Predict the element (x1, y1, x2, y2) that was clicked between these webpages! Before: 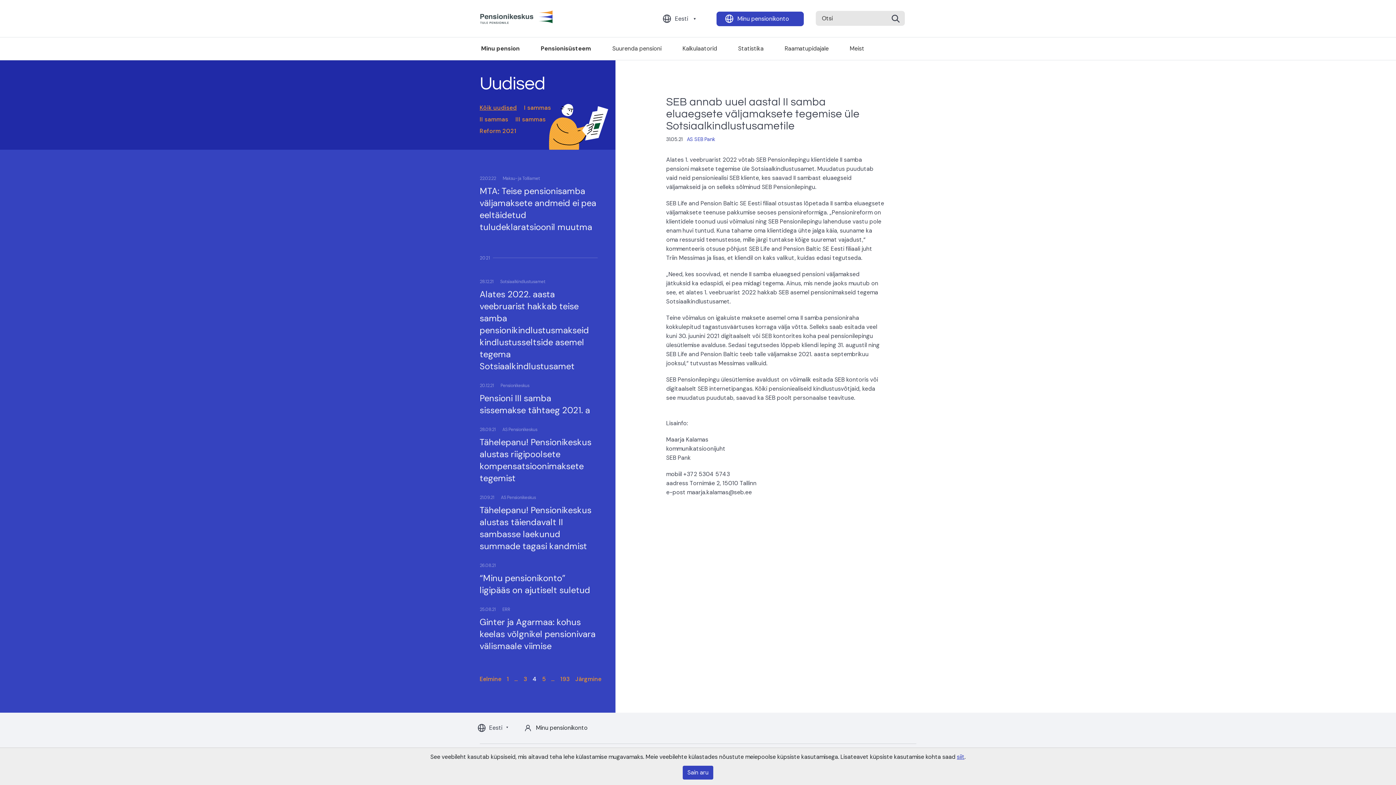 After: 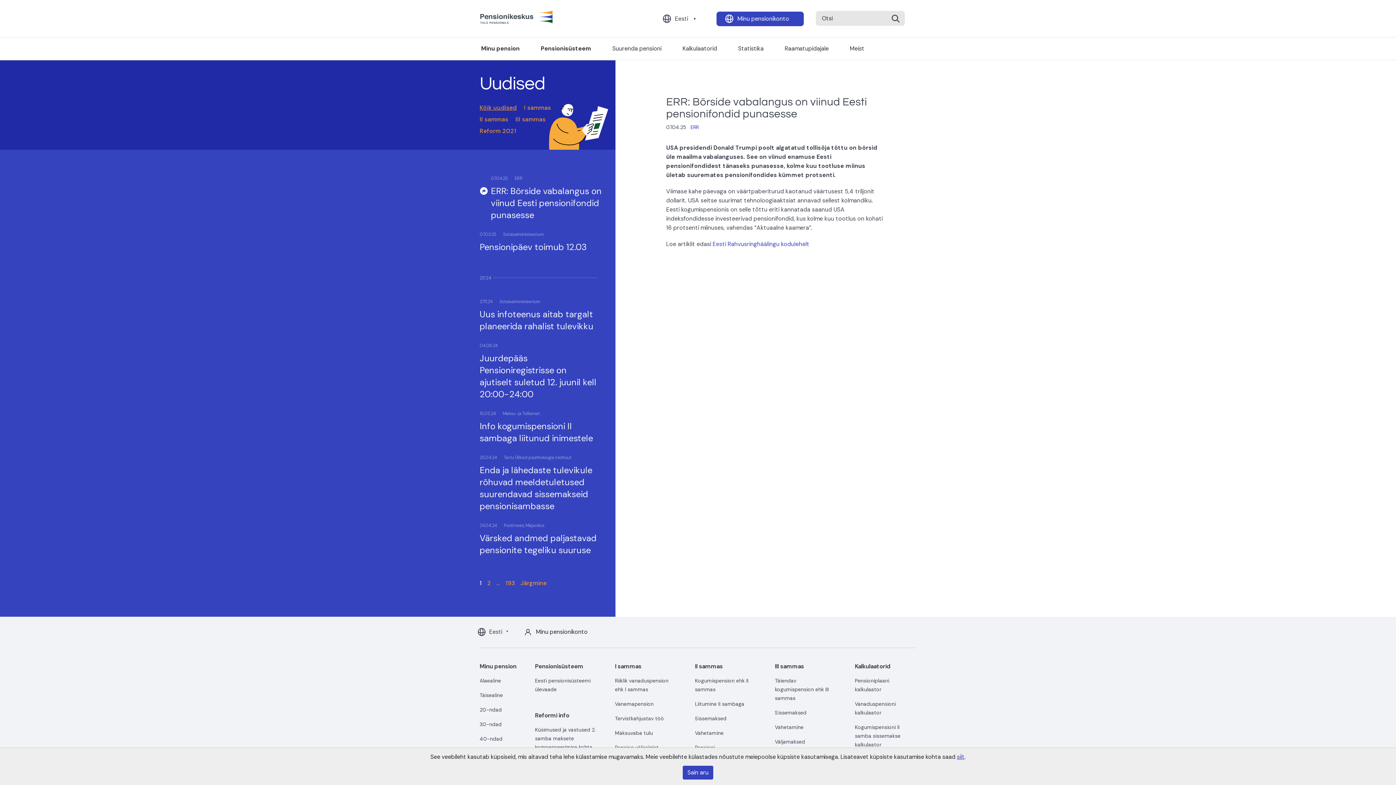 Action: label: Kõik uudised bbox: (479, 103, 516, 111)